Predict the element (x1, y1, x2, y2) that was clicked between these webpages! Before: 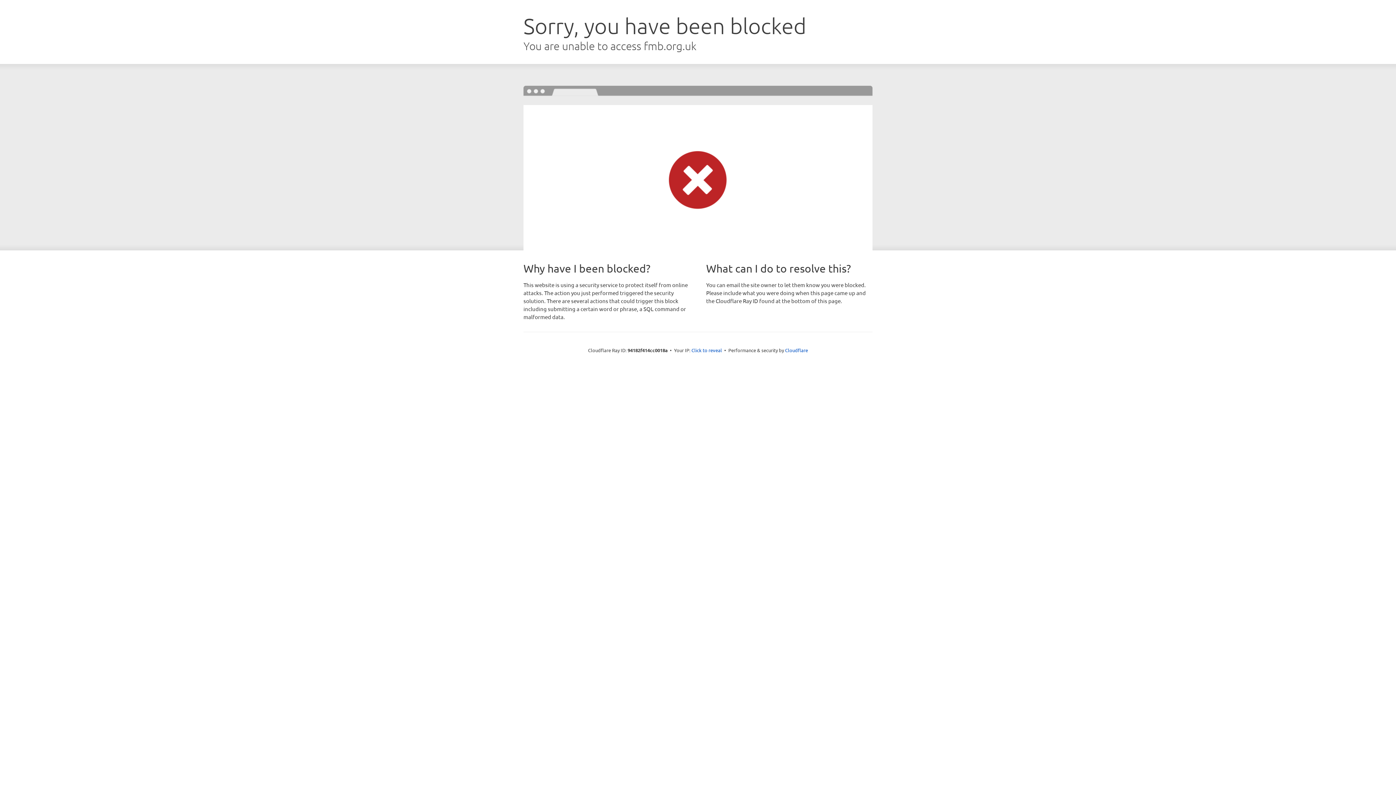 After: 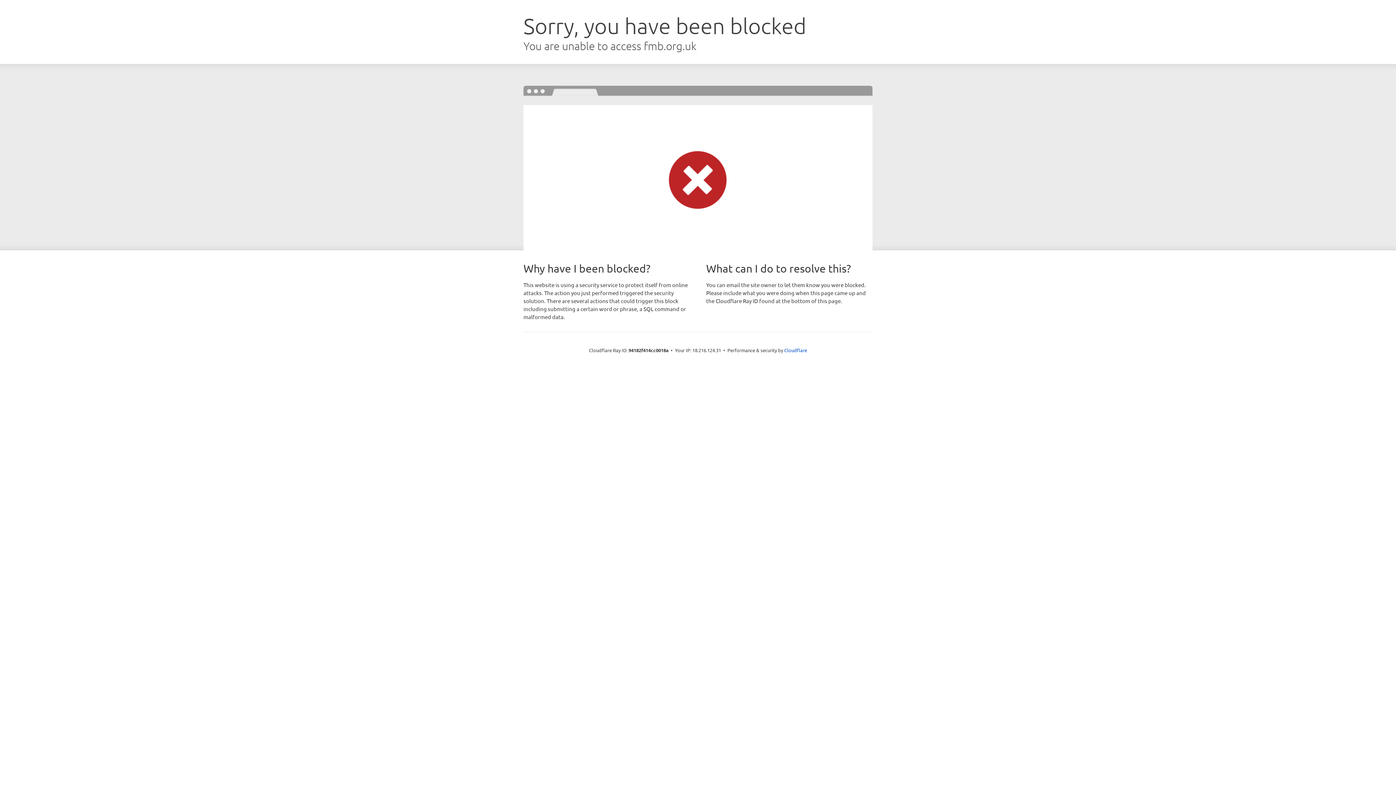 Action: bbox: (691, 346, 722, 353) label: Click to reveal